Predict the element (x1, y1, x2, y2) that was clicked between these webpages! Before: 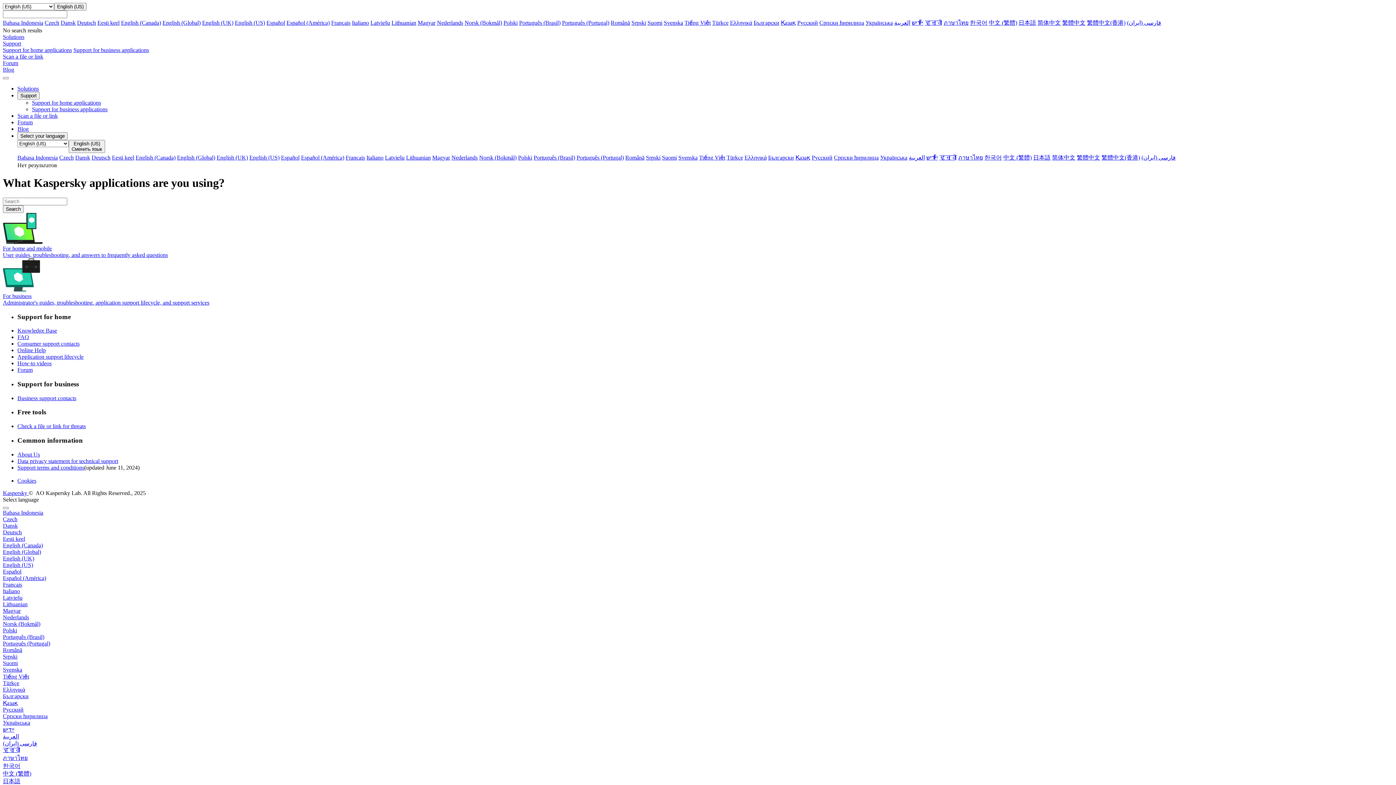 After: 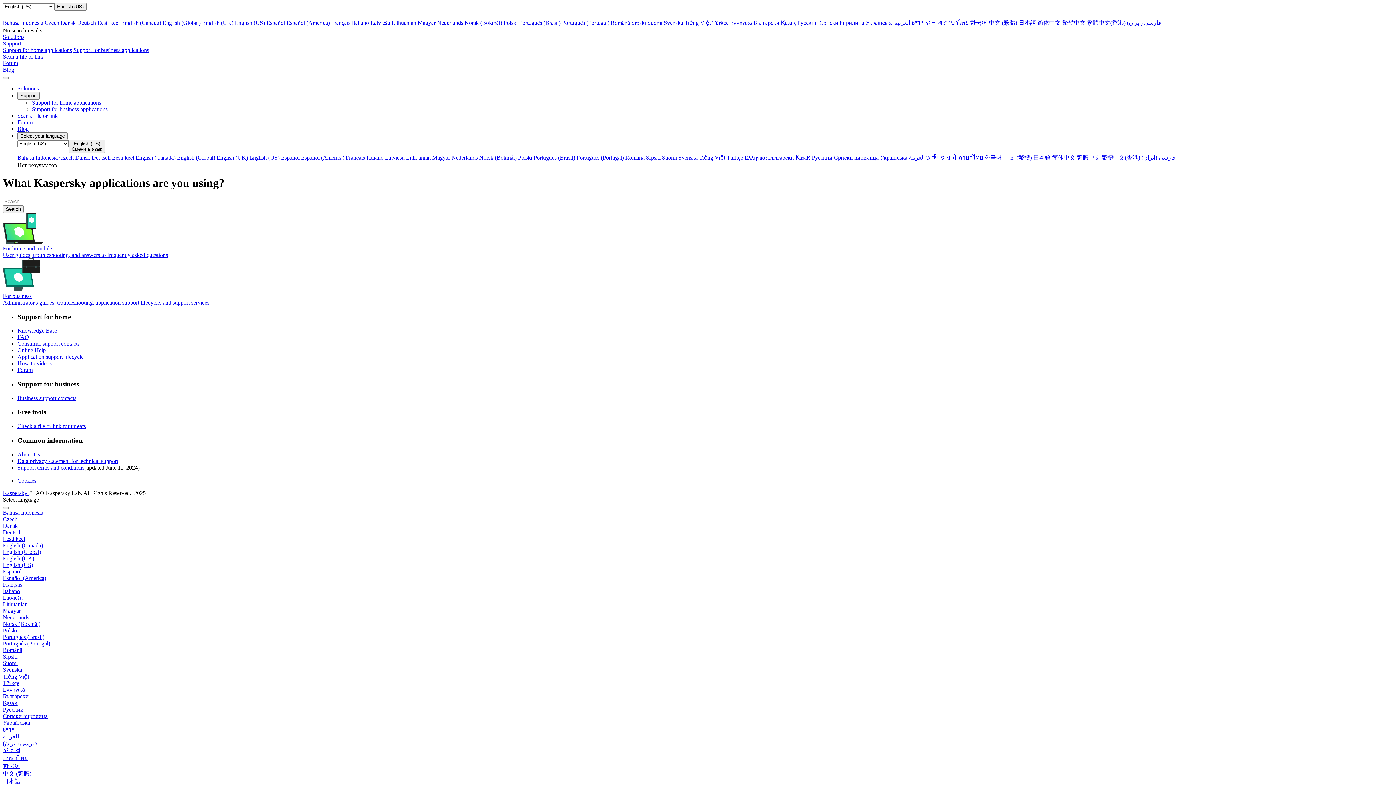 Action: label: Српски ћирилица bbox: (834, 154, 878, 160)